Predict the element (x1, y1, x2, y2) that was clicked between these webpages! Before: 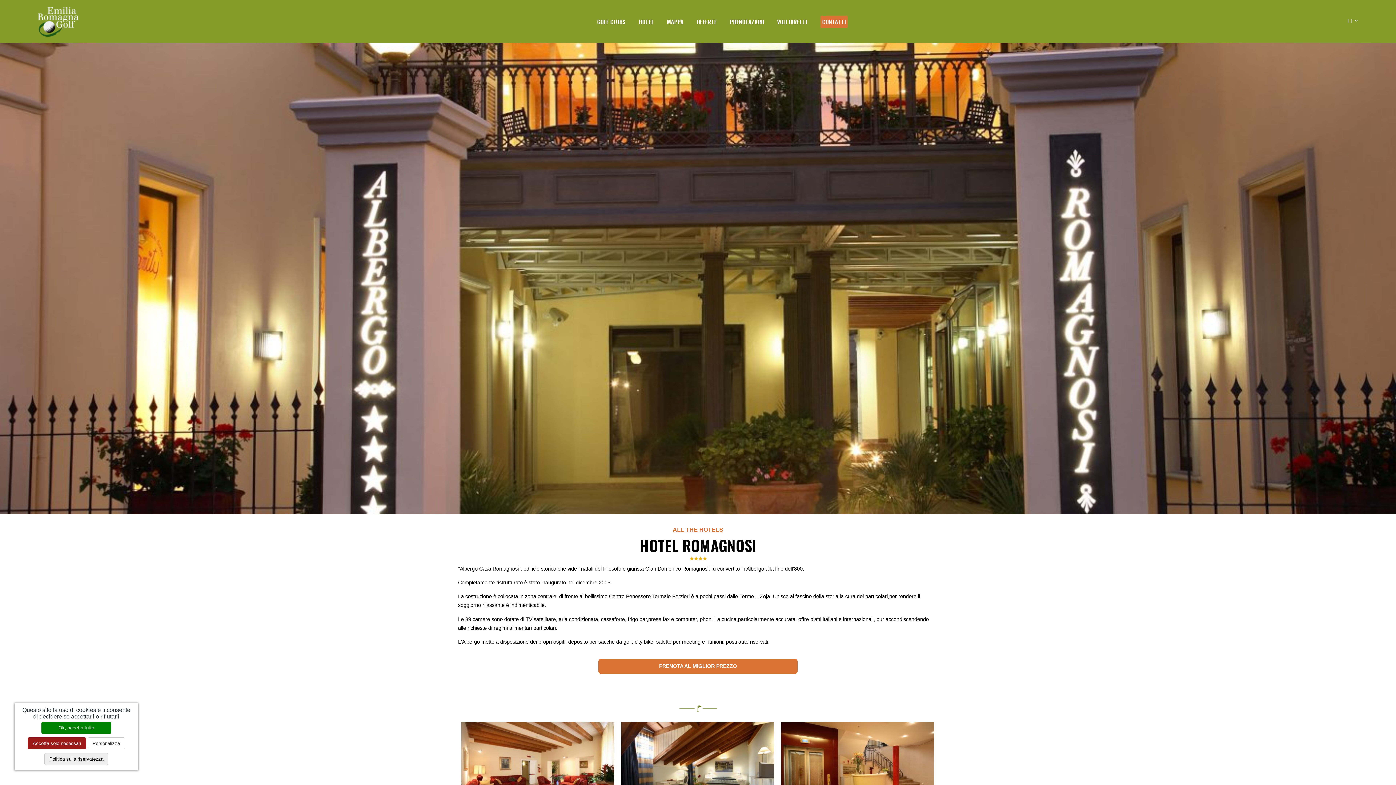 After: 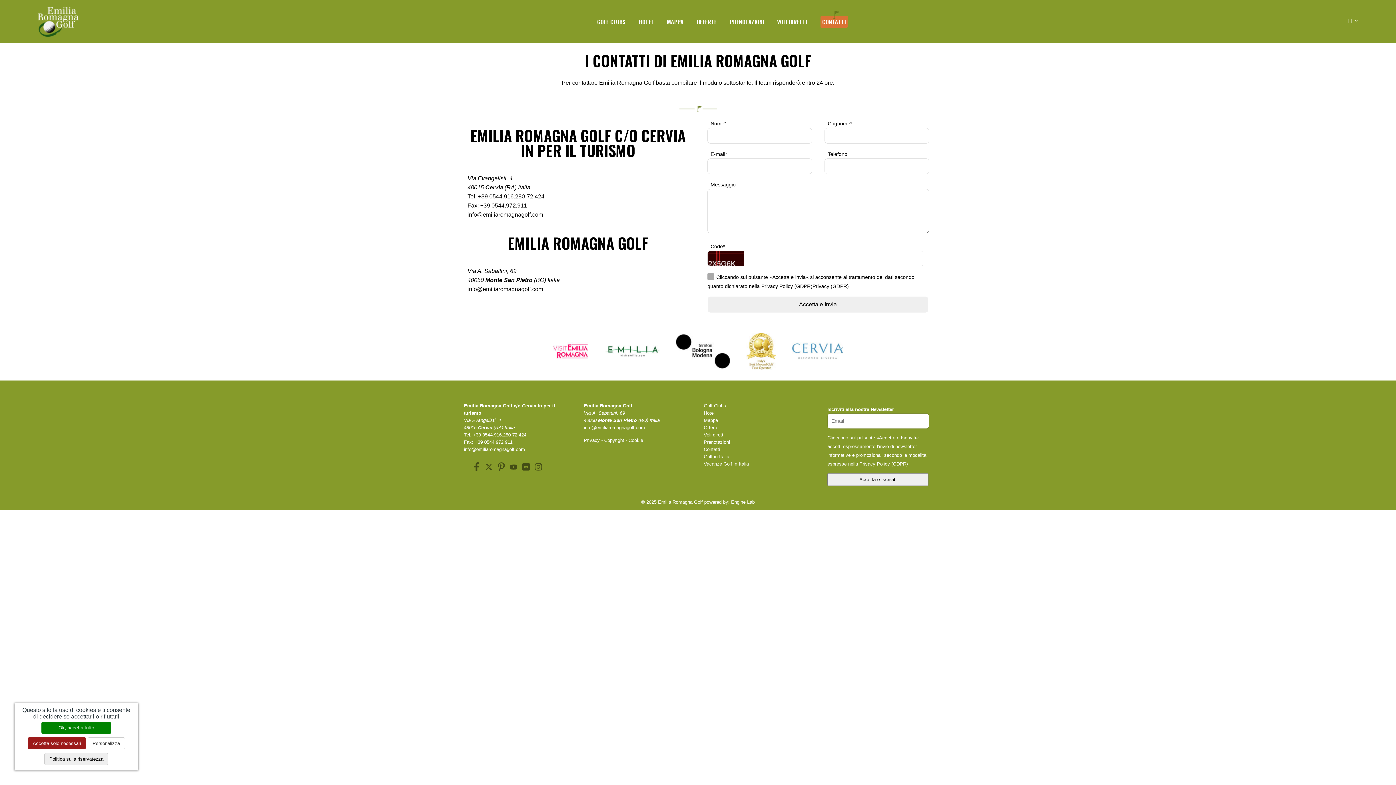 Action: label: CONTATTI bbox: (820, 15, 847, 28)